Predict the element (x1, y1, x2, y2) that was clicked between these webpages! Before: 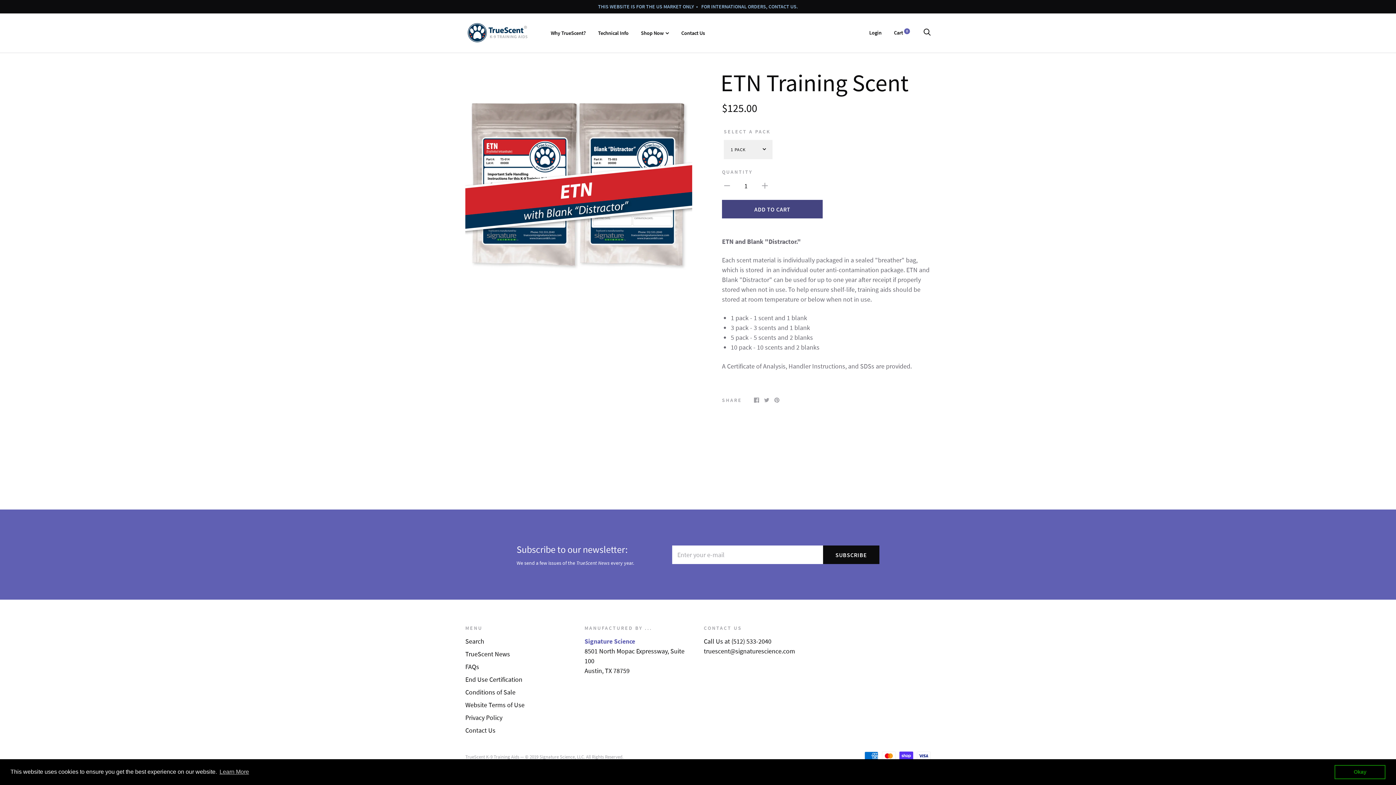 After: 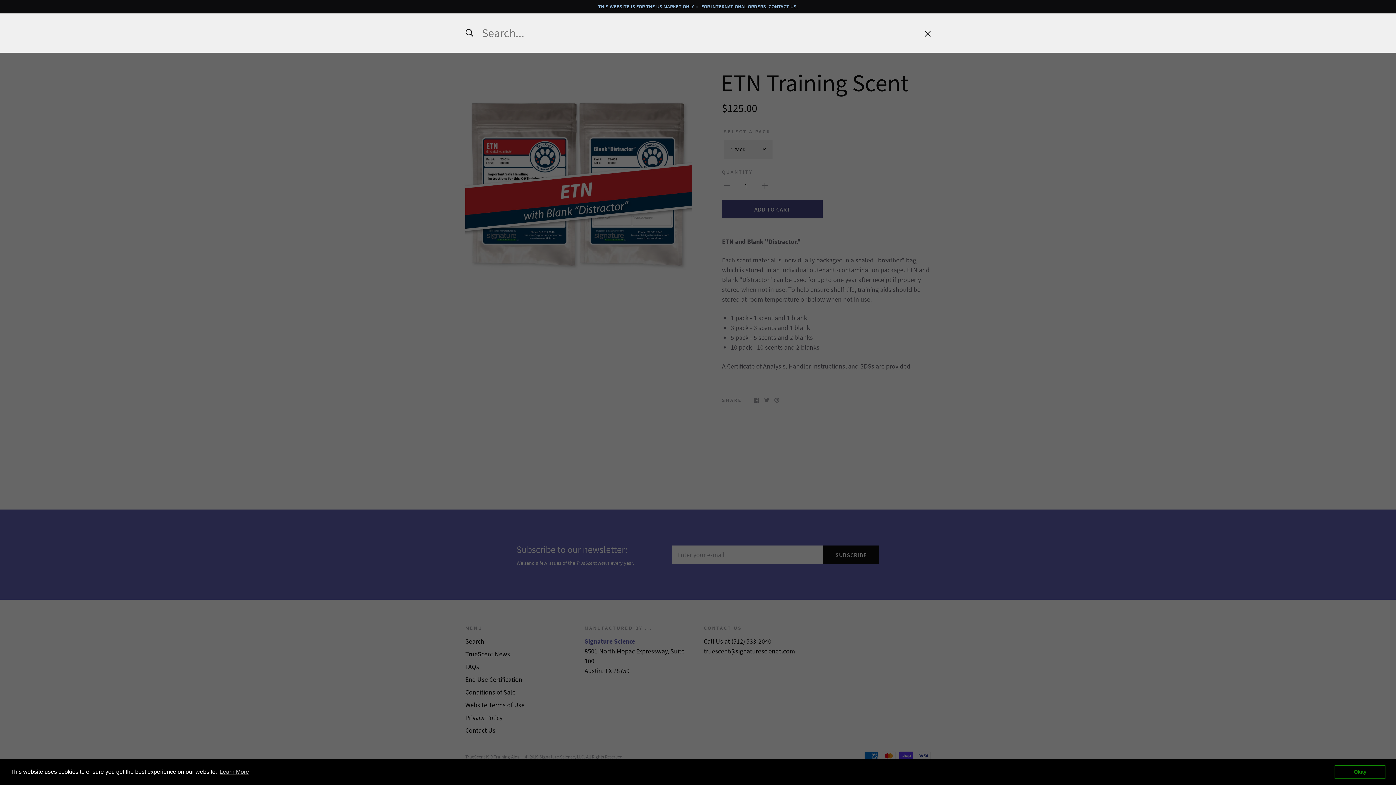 Action: label: Search bbox: (923, 29, 930, 35)